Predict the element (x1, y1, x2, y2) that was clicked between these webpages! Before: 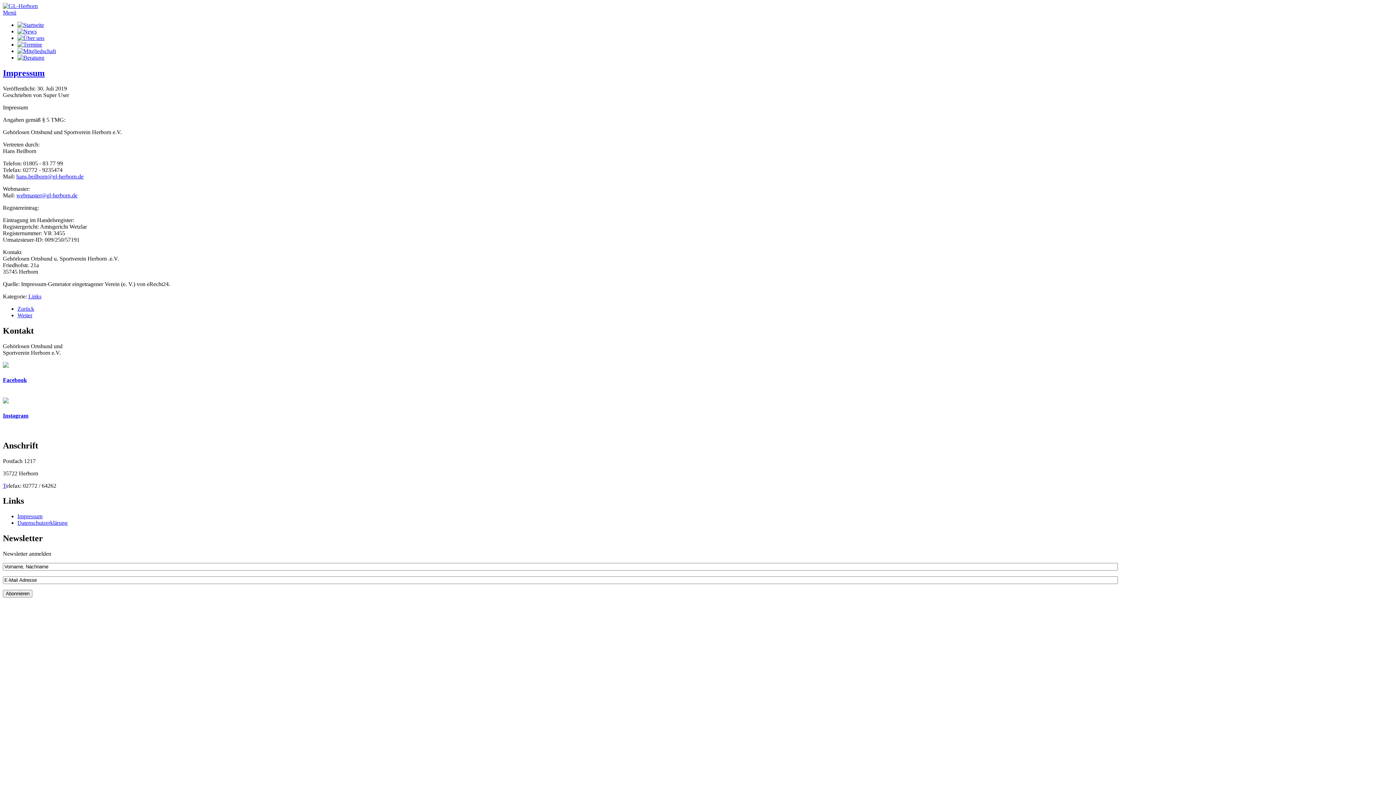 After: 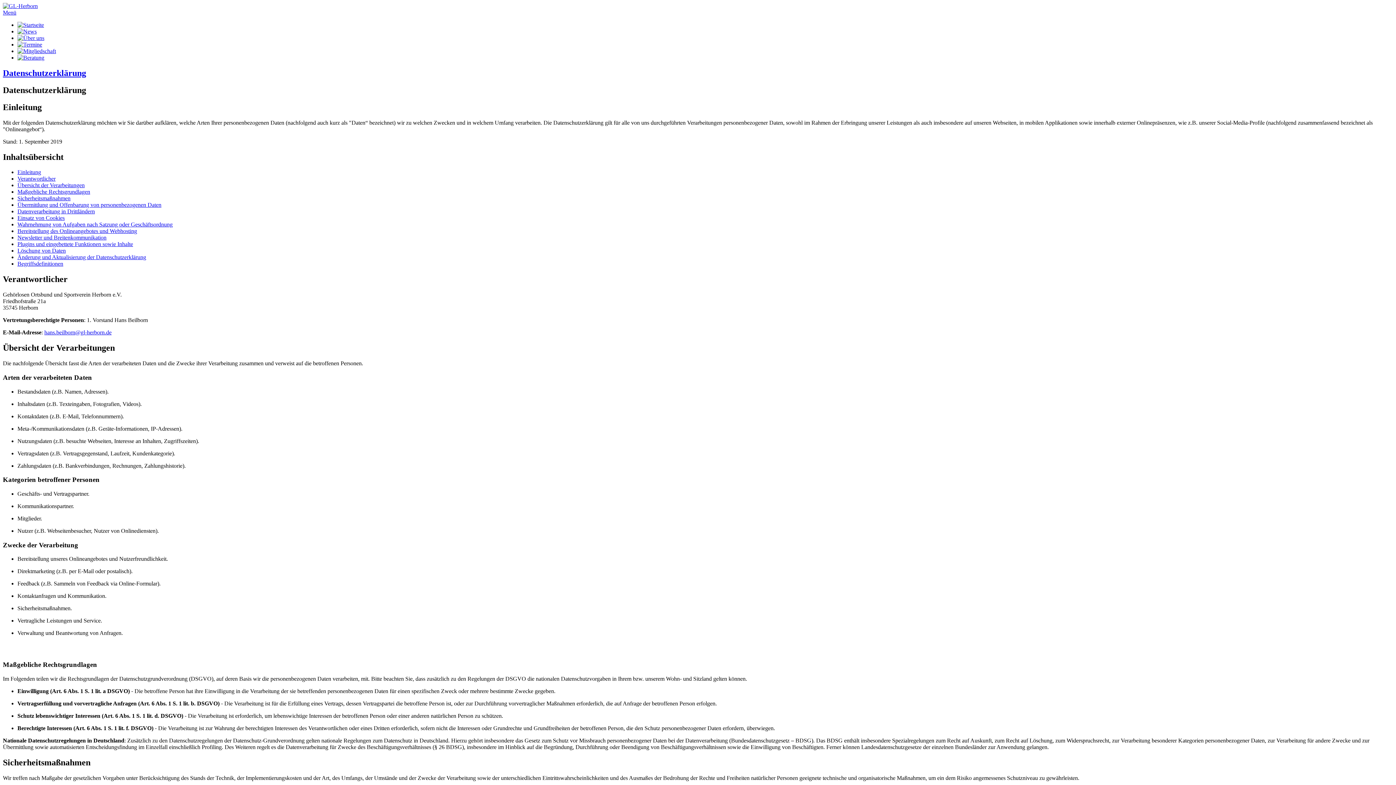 Action: bbox: (28, 293, 41, 299) label: Links